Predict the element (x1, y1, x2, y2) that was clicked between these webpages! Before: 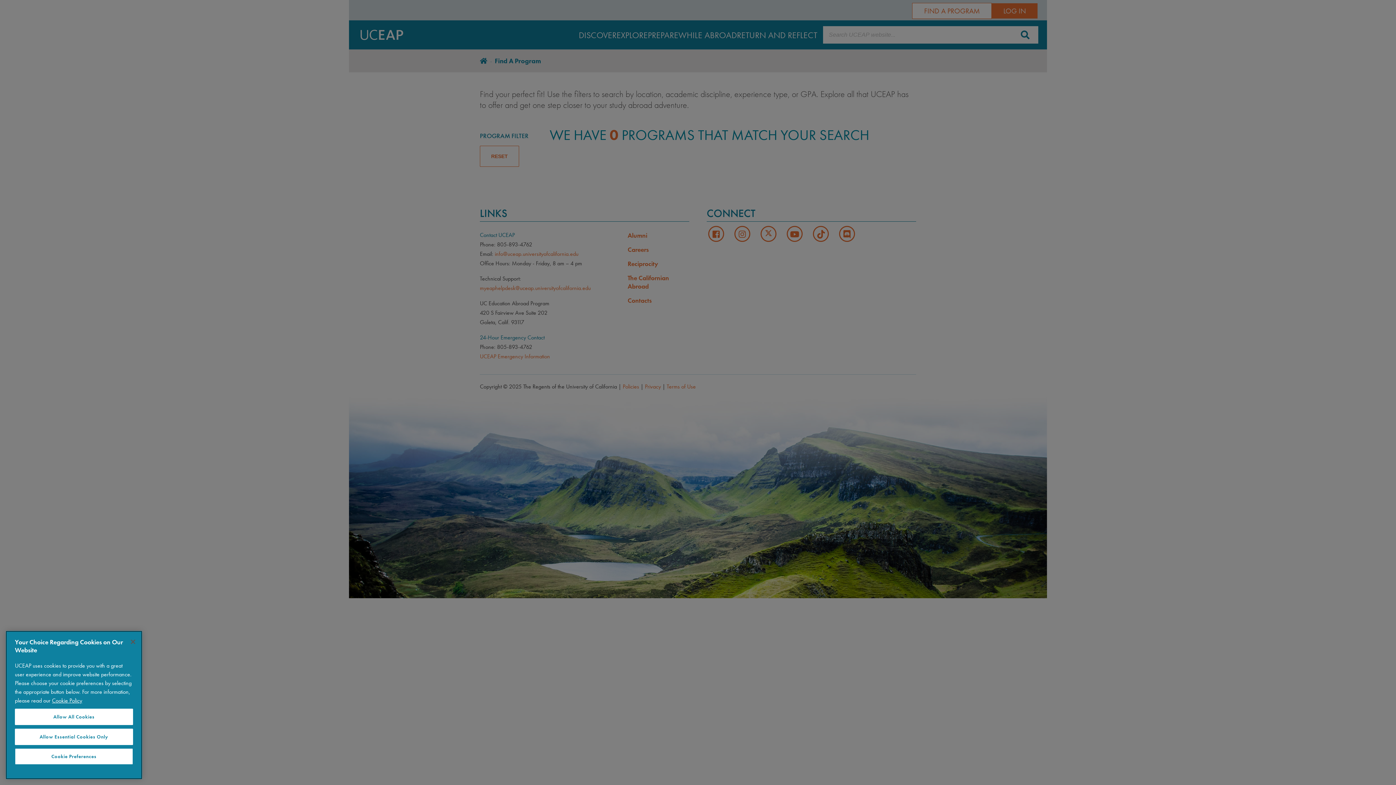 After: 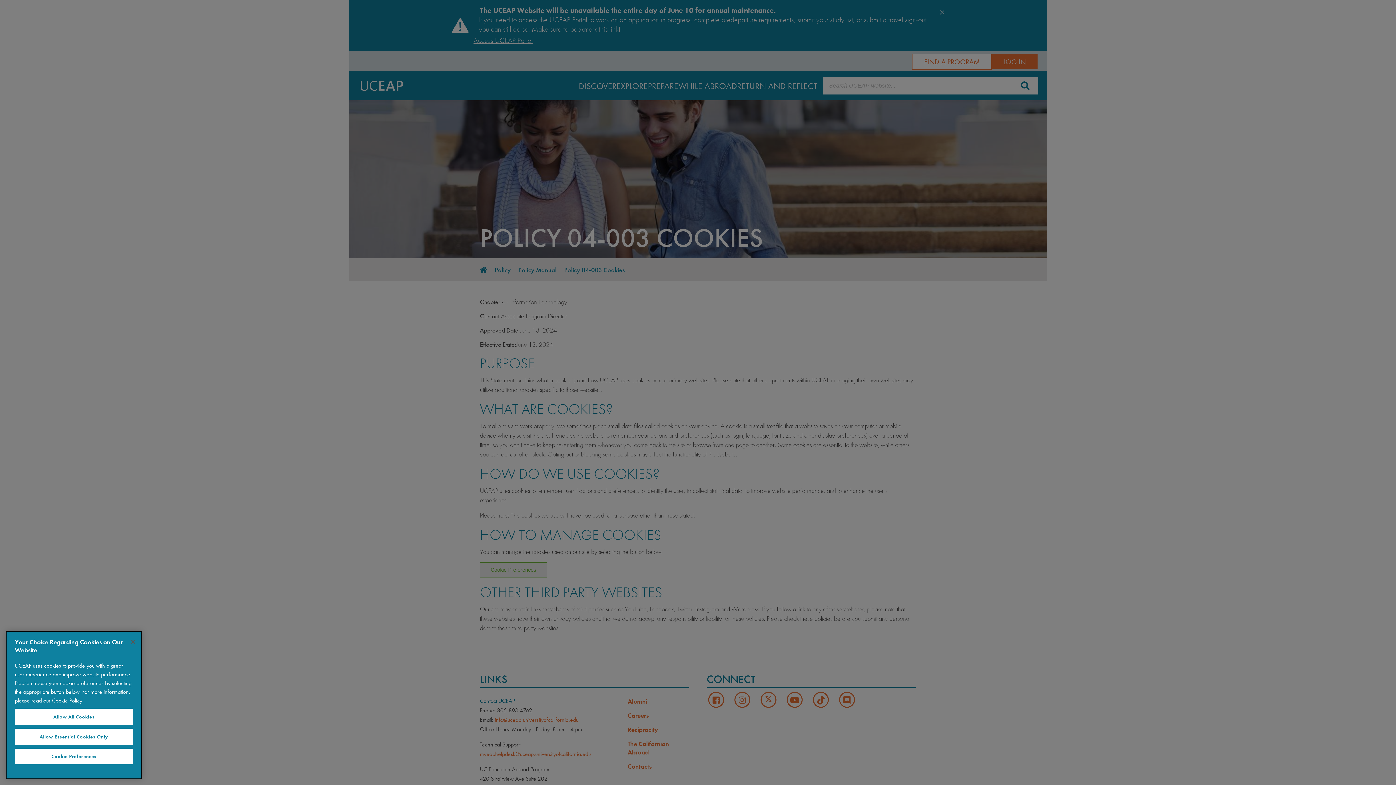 Action: label: More information about your privacy bbox: (52, 697, 82, 704)